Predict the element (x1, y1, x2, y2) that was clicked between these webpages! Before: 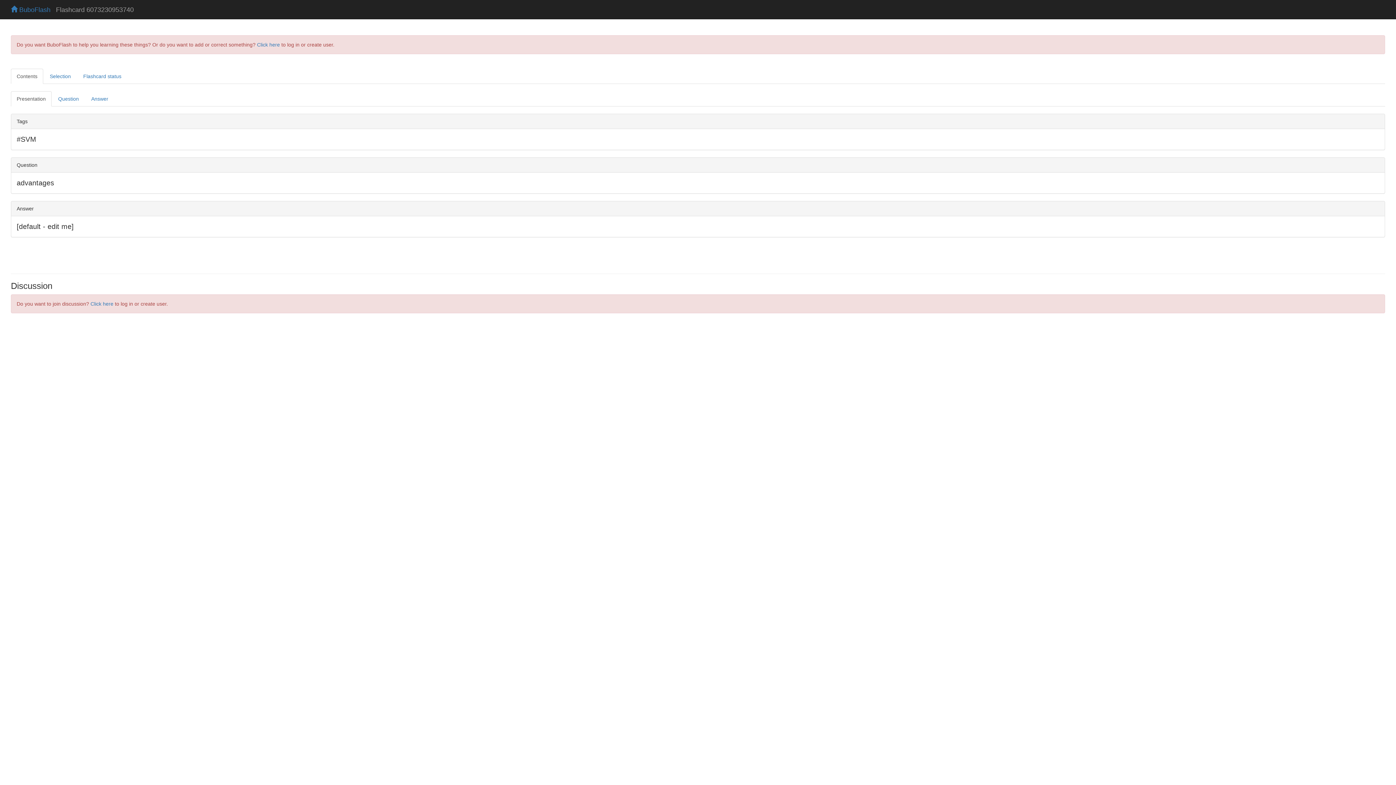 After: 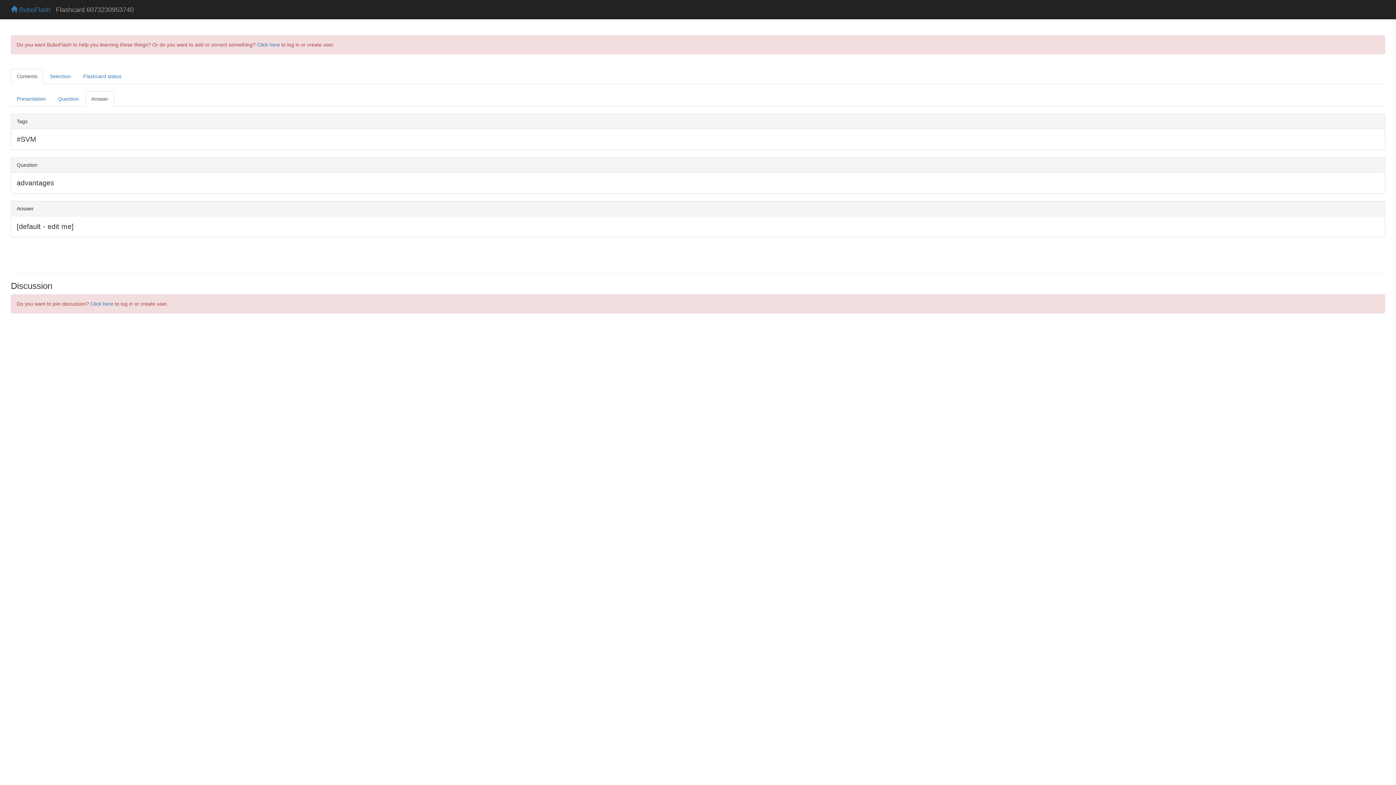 Action: bbox: (85, 91, 114, 106) label: Answer